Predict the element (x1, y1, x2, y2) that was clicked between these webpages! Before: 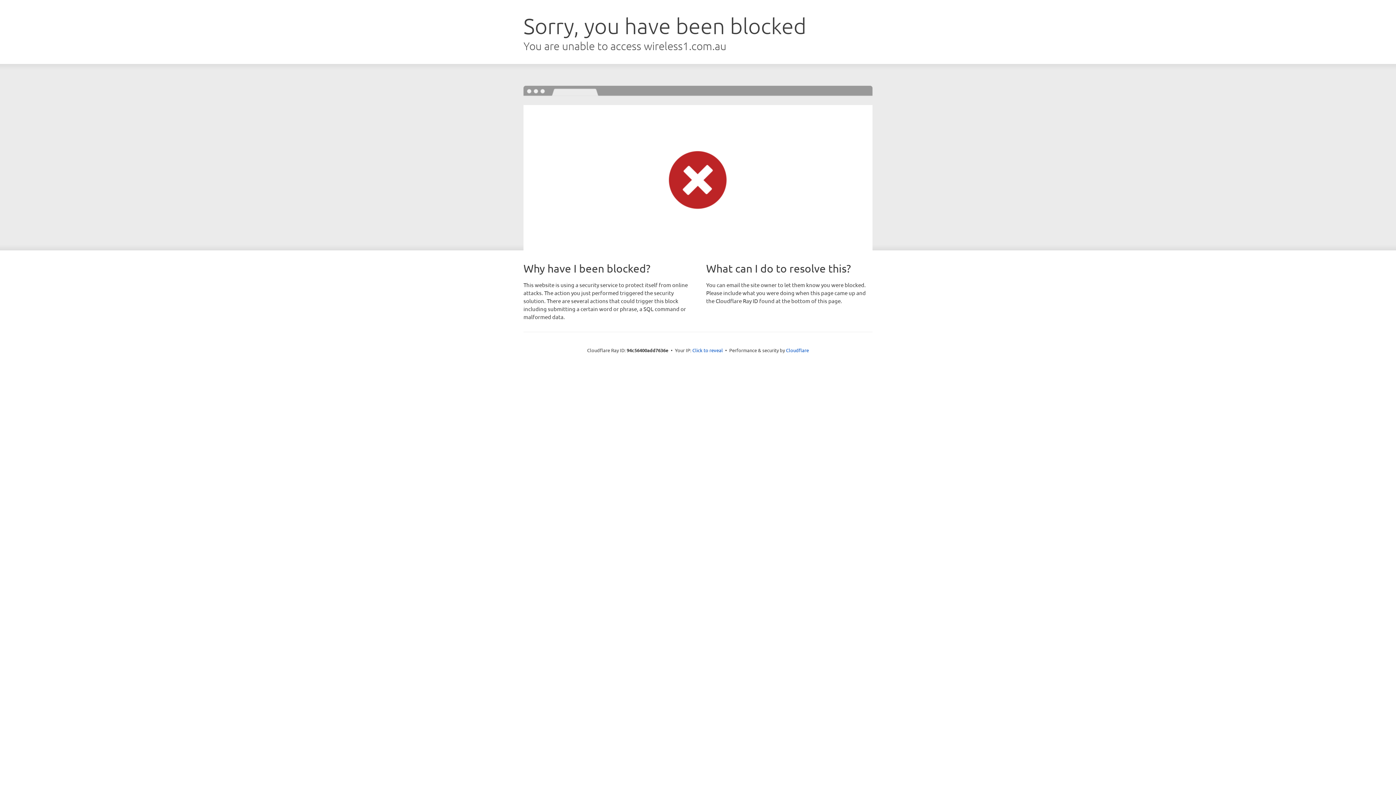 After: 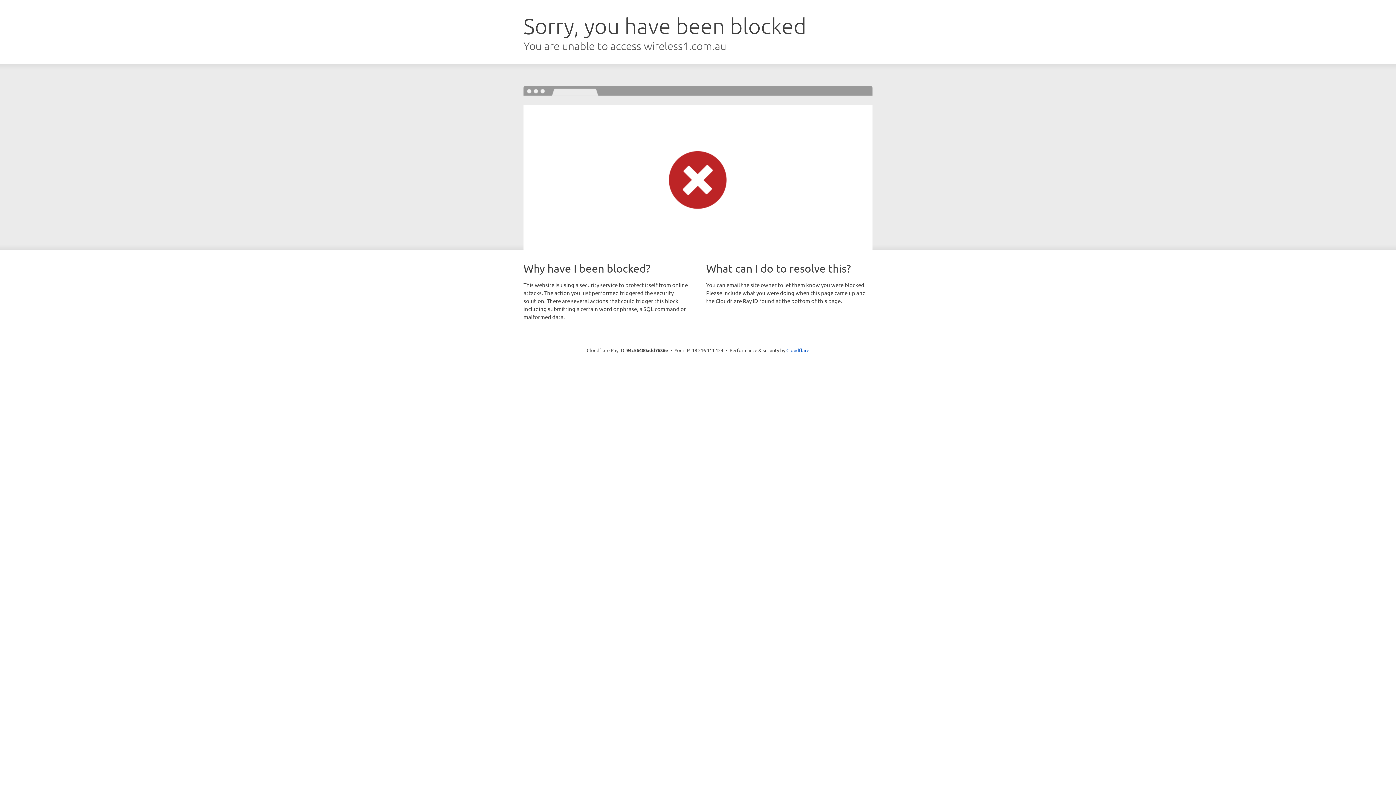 Action: bbox: (692, 346, 723, 353) label: Click to reveal